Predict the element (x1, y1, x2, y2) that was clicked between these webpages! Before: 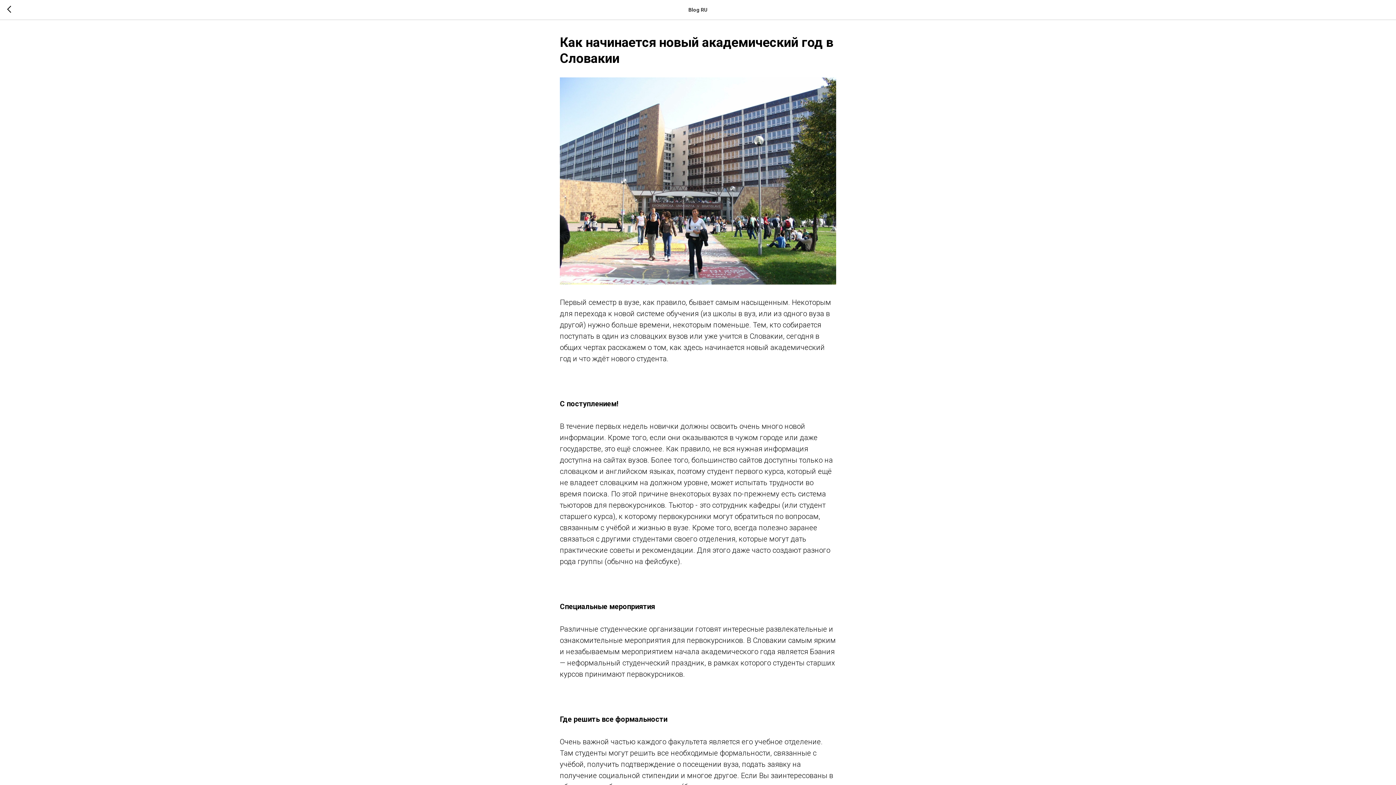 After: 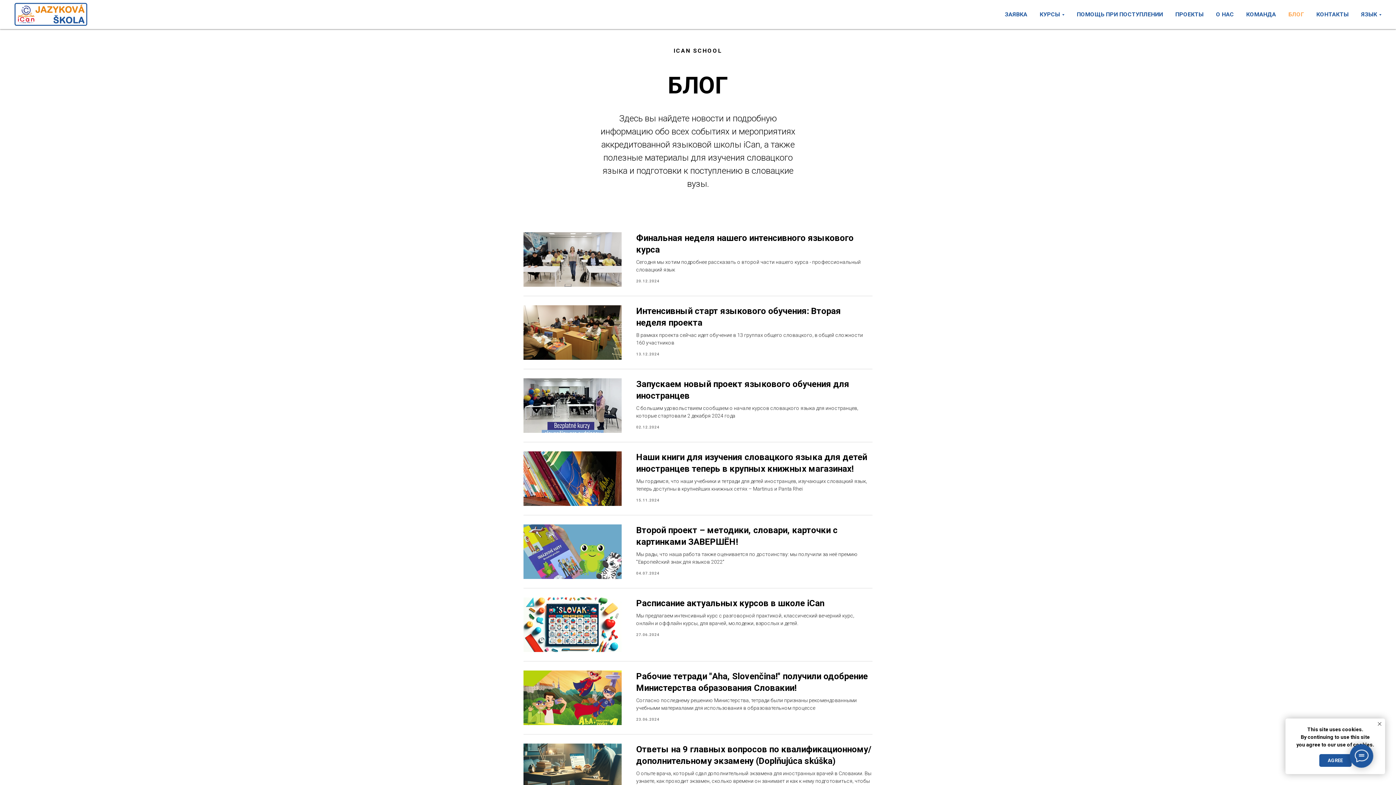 Action: bbox: (7, 5, 15, 14)